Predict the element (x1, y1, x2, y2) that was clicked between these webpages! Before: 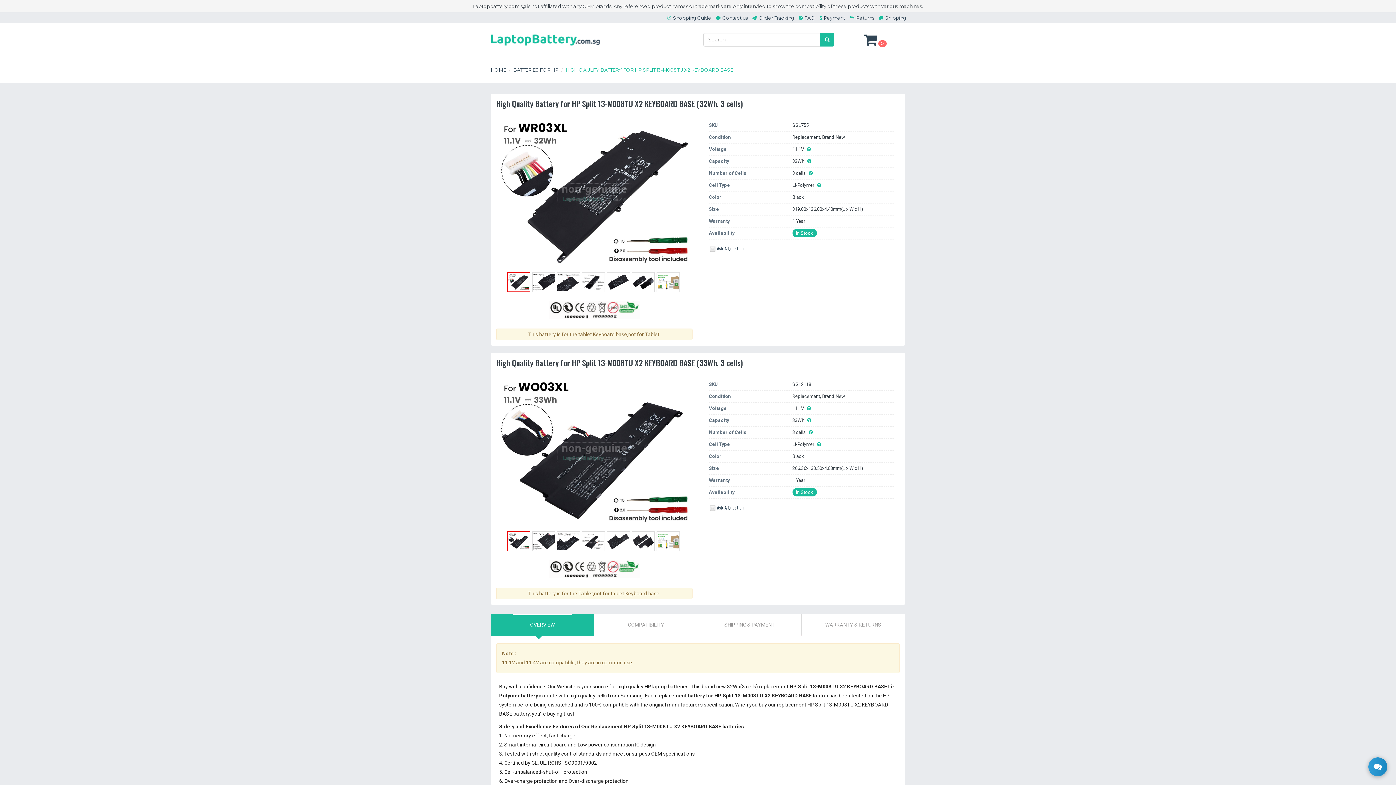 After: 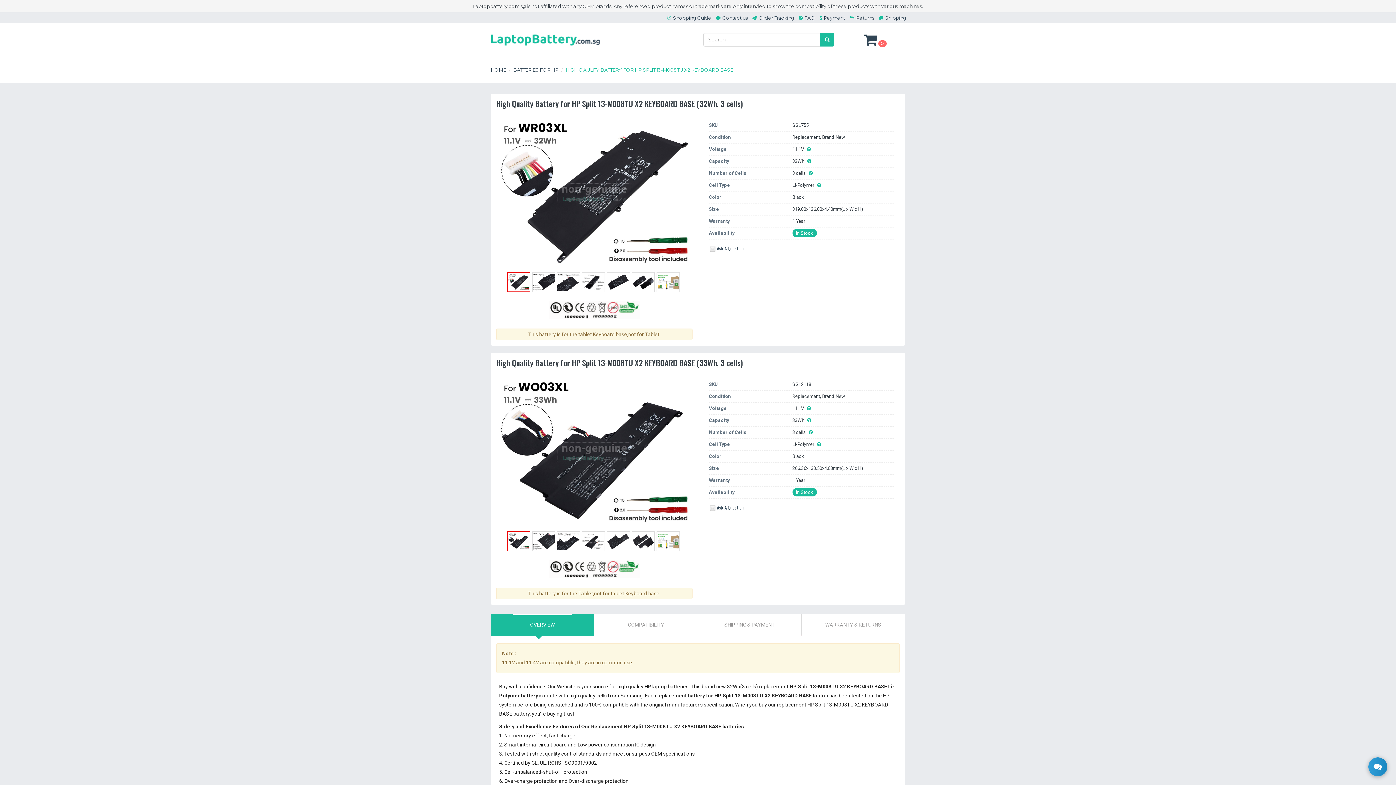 Action: bbox: (490, 614, 594, 636) label: OVERVIEW